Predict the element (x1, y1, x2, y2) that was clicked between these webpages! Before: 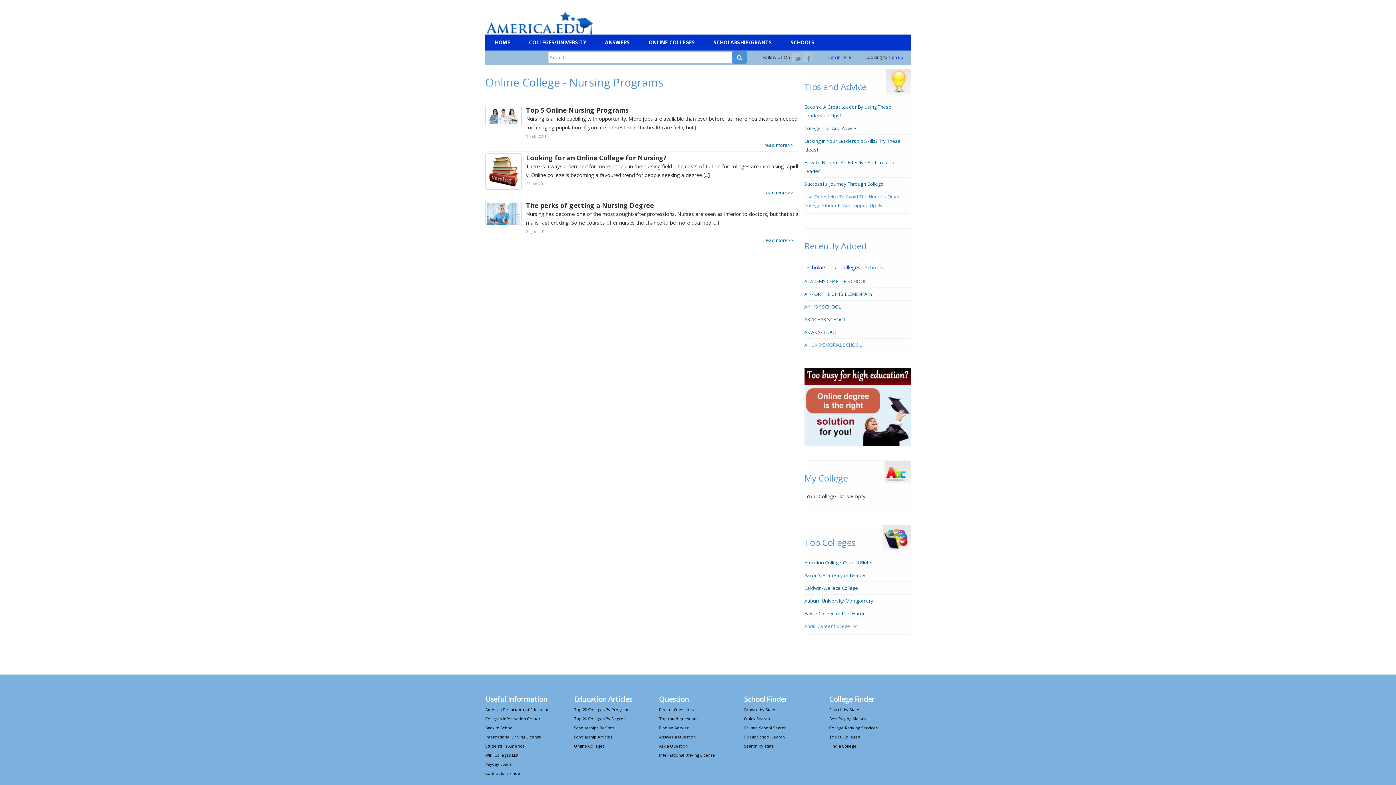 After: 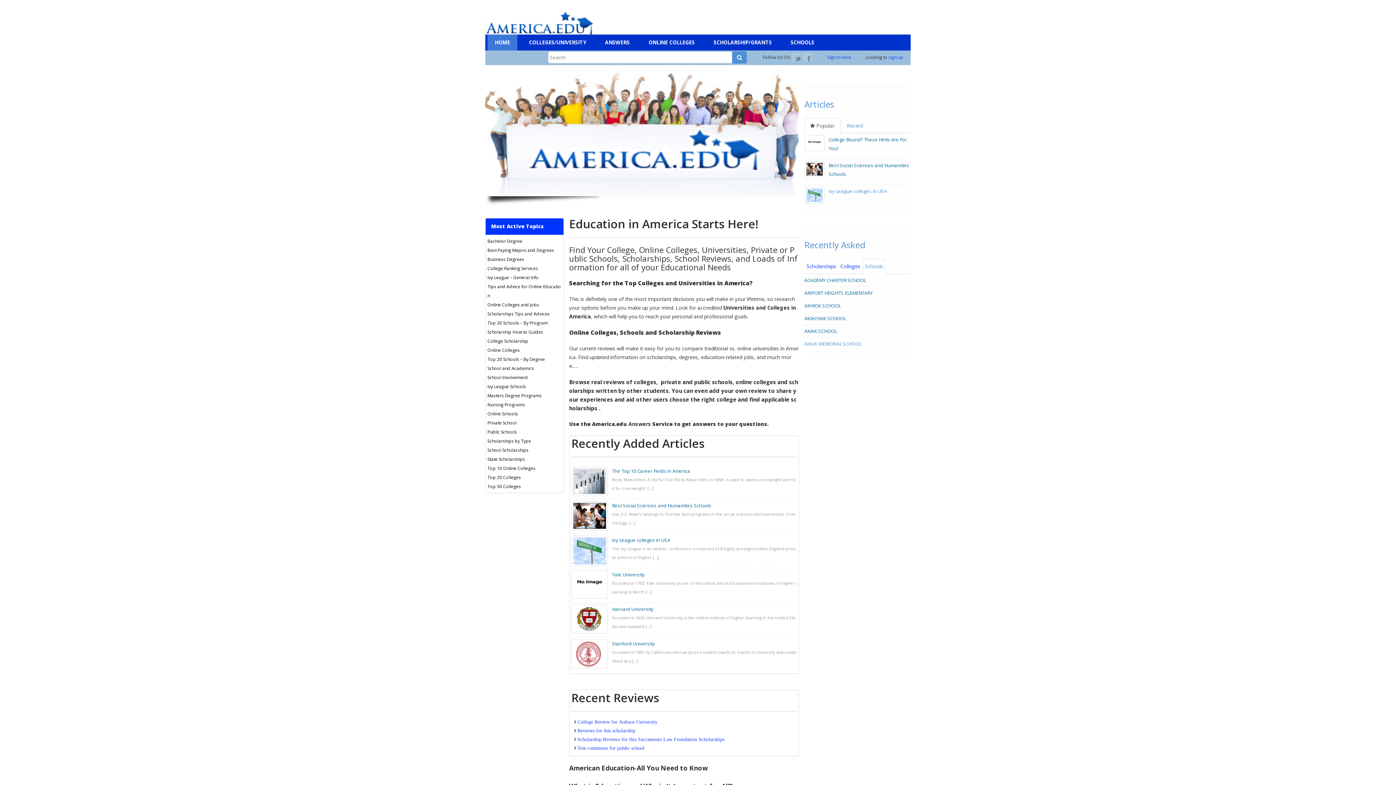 Action: label: HOME bbox: (487, 34, 517, 50)